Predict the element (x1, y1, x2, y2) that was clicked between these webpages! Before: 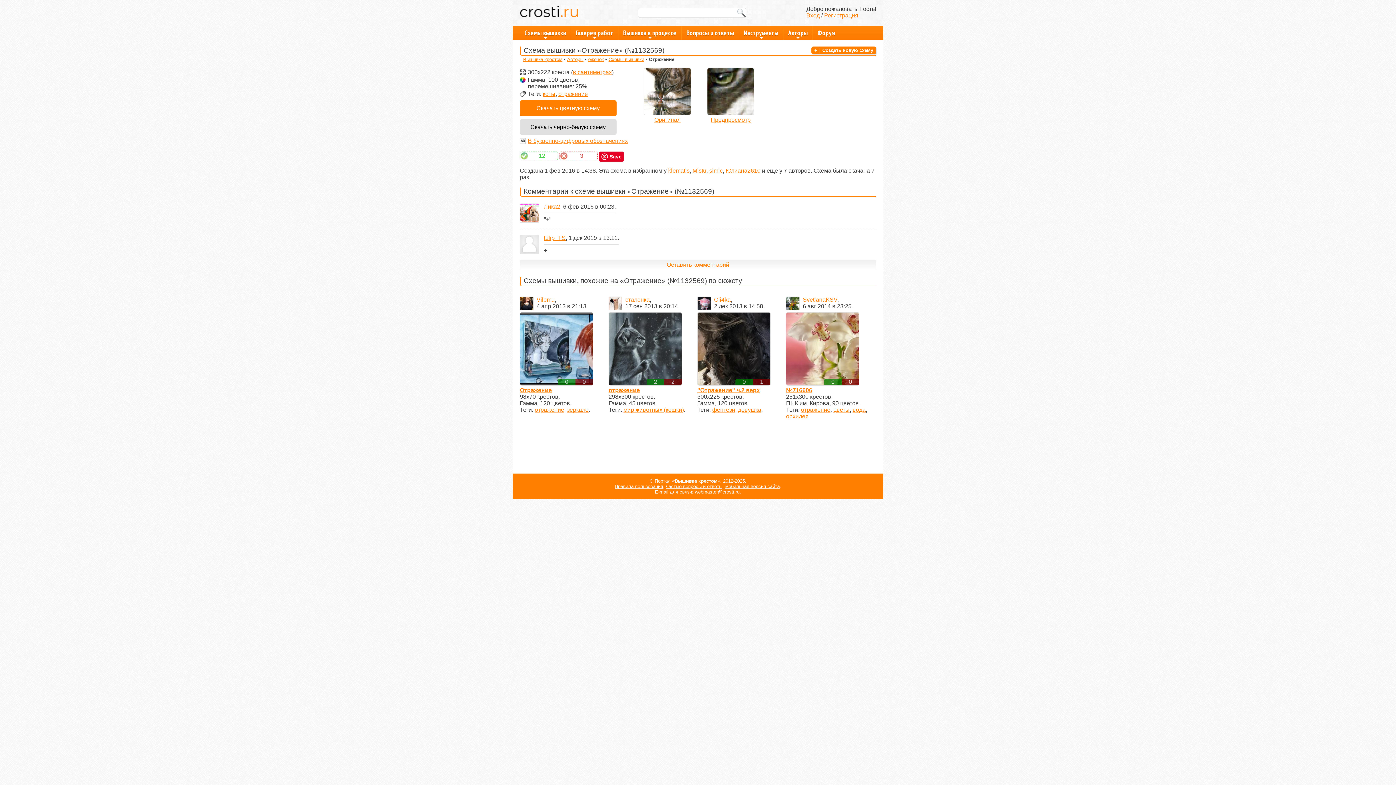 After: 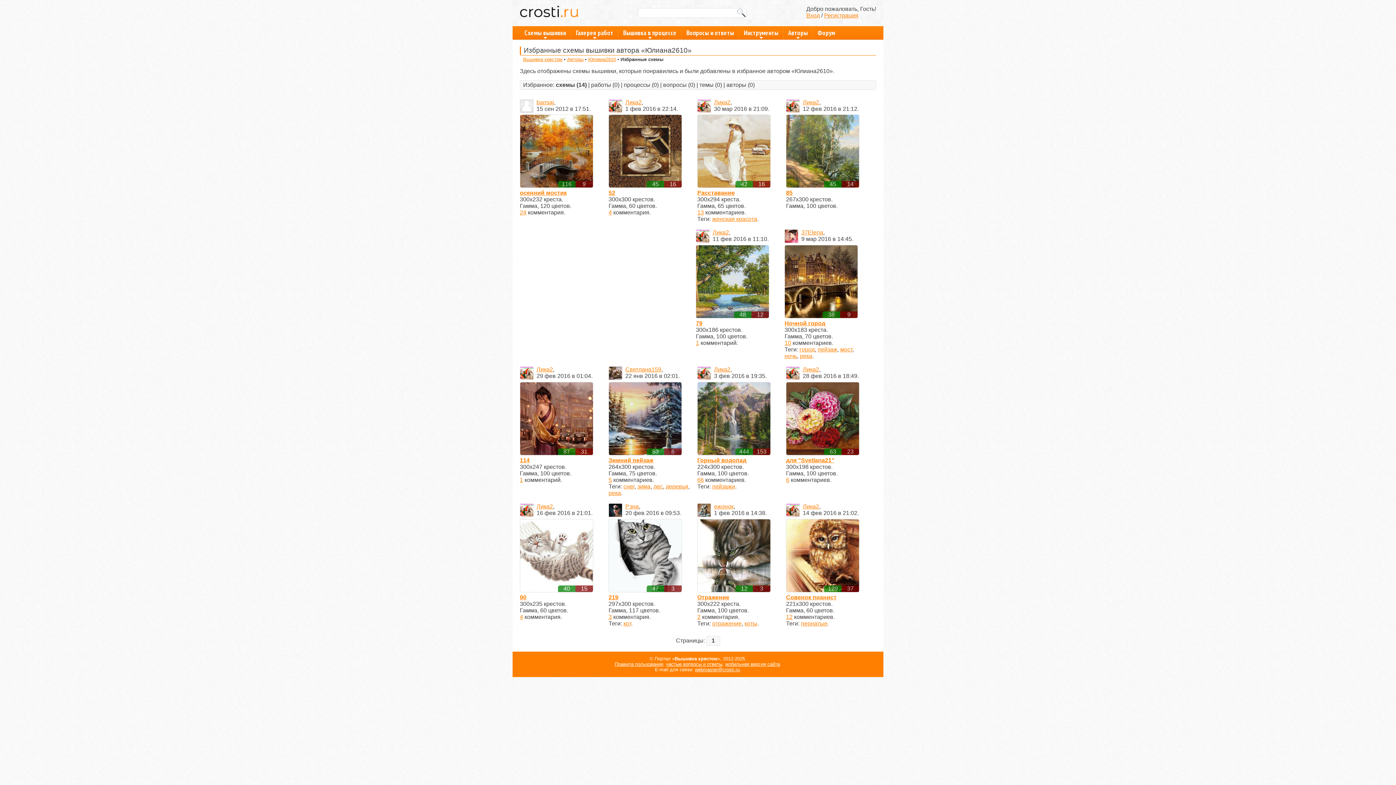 Action: label: Юлиана2610 bbox: (725, 167, 760, 173)